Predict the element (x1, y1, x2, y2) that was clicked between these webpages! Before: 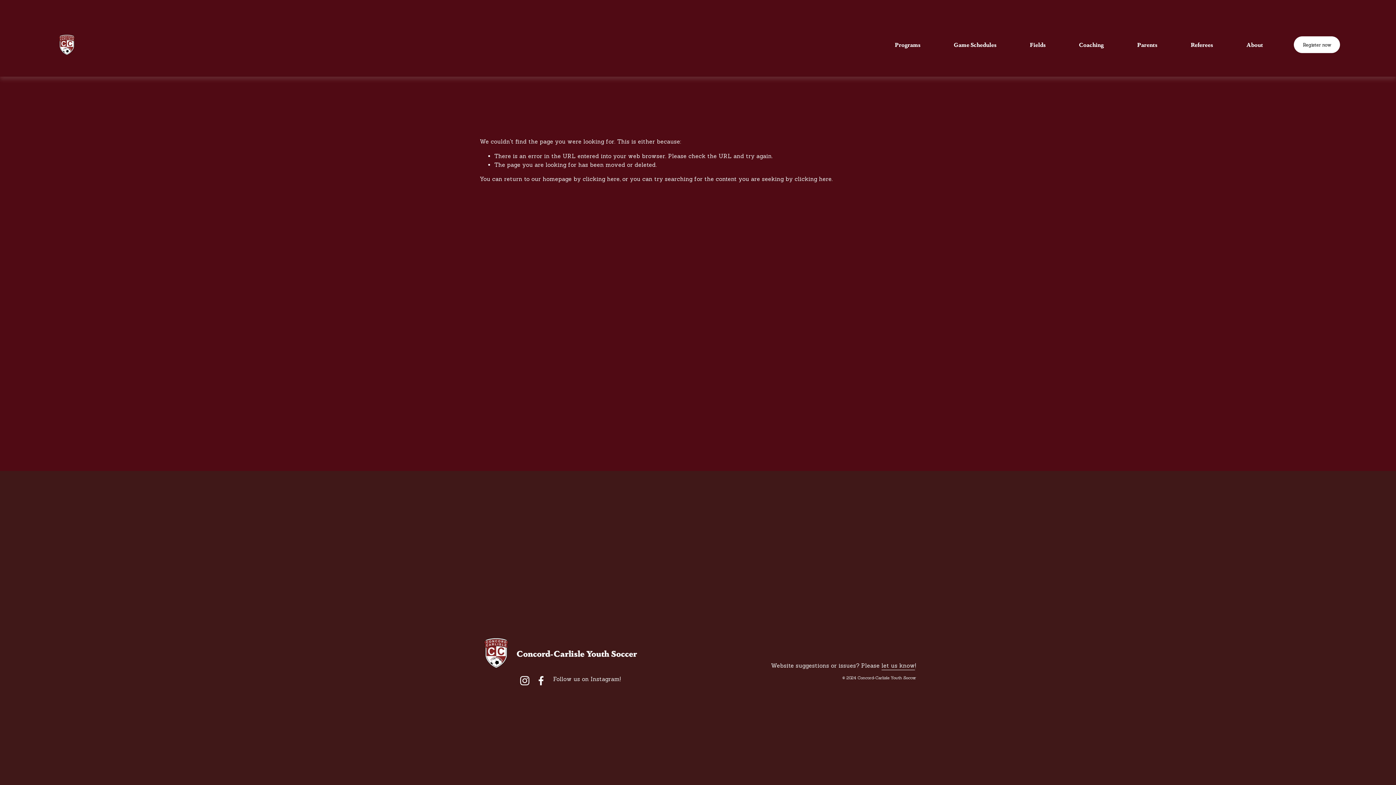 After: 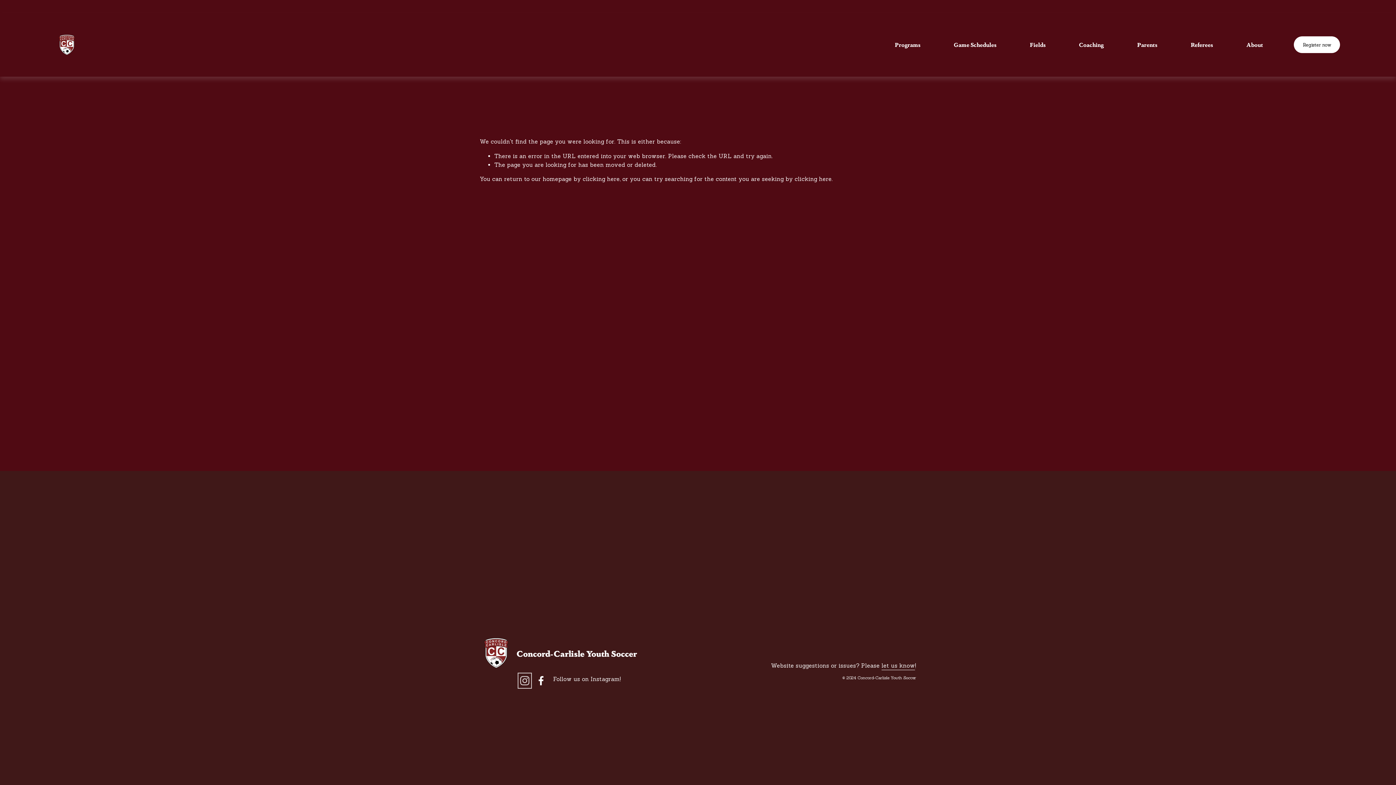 Action: bbox: (519, 675, 529, 686) label: Instagram